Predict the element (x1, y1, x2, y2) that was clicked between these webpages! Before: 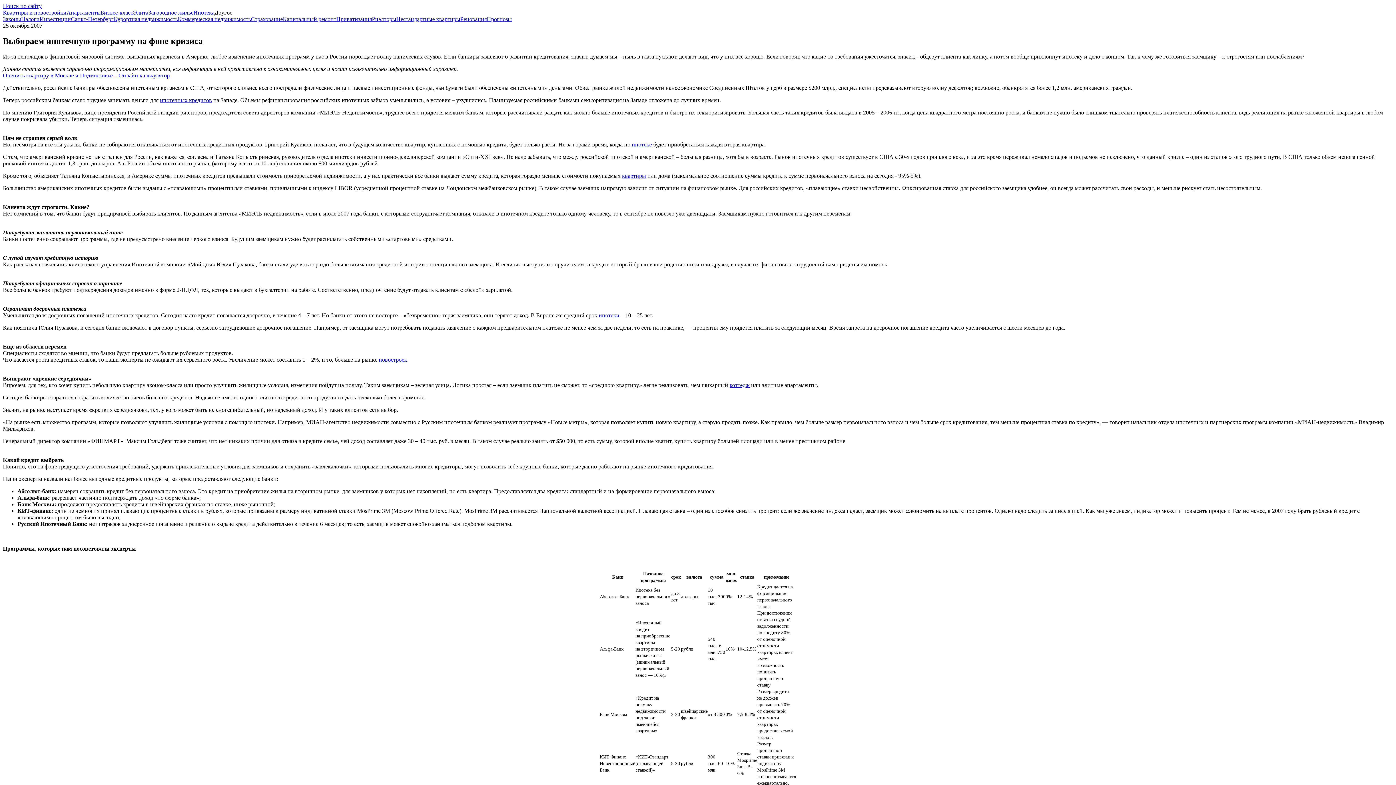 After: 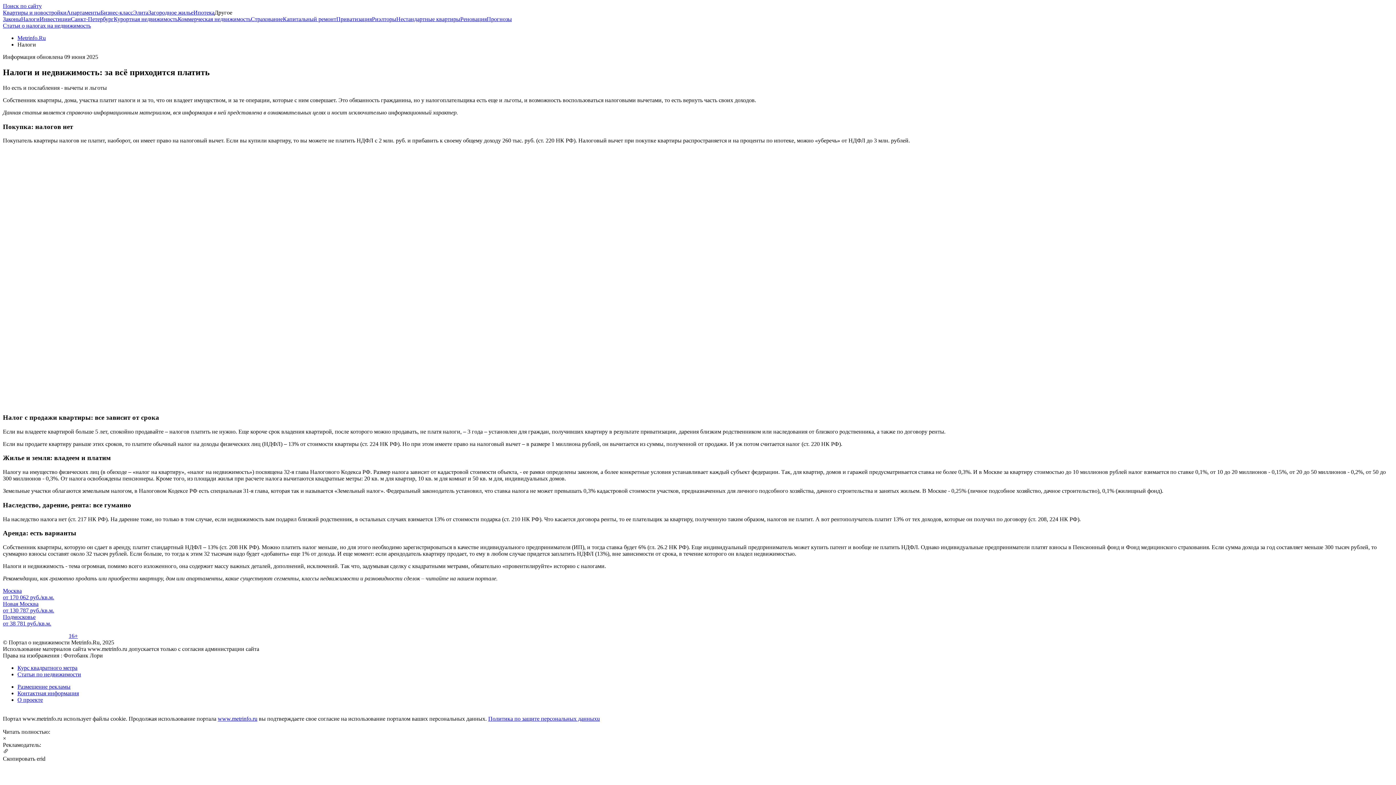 Action: bbox: (21, 16, 39, 22) label: Налоги